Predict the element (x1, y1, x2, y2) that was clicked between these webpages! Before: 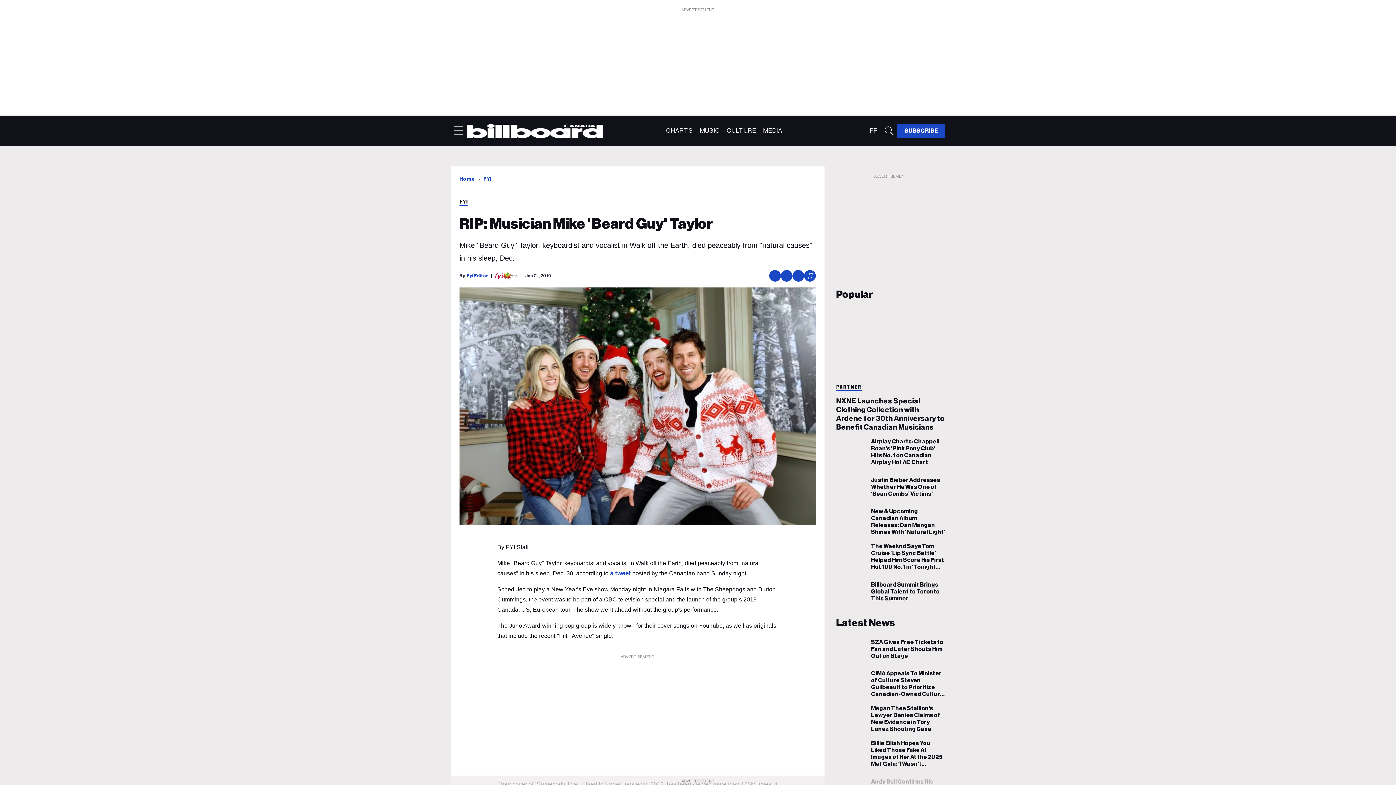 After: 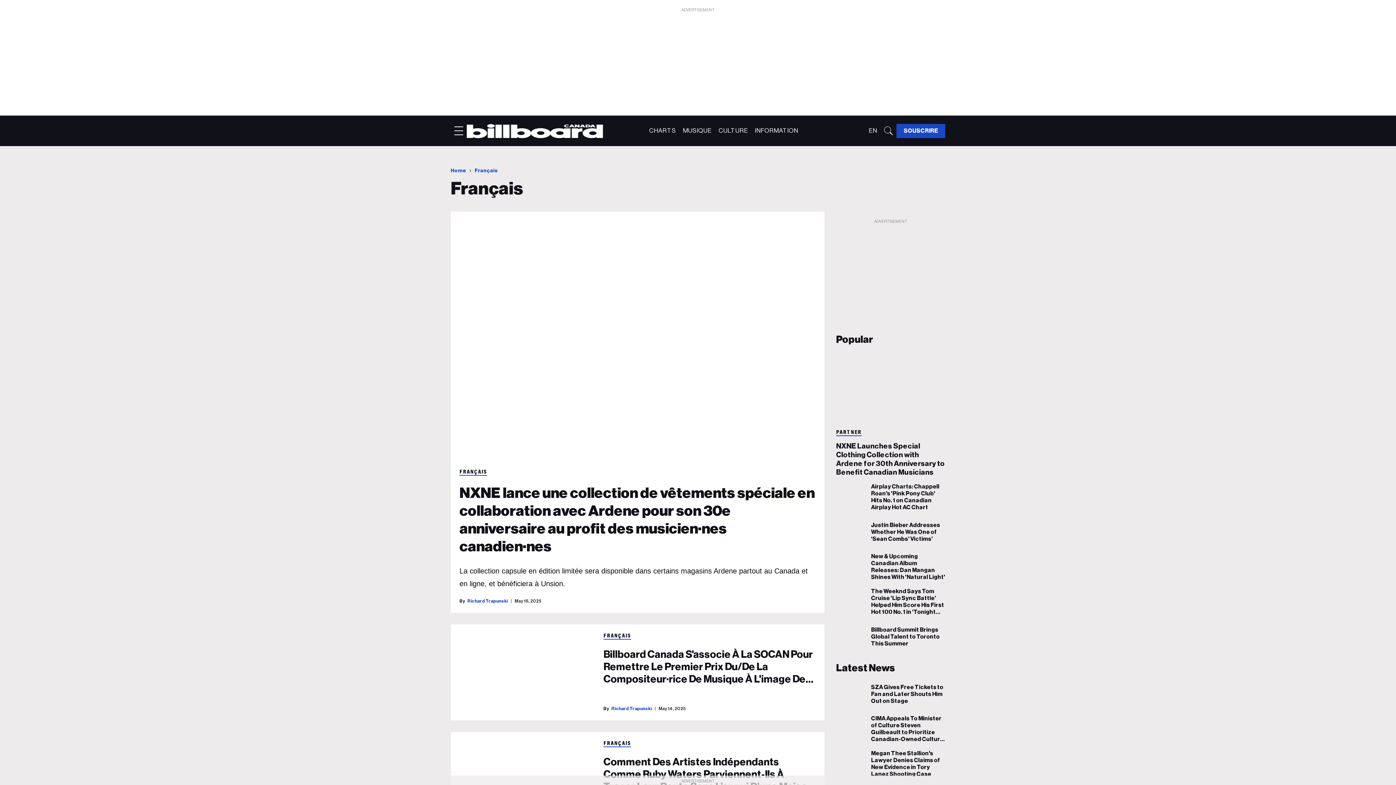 Action: bbox: (870, 127, 878, 134) label: FR